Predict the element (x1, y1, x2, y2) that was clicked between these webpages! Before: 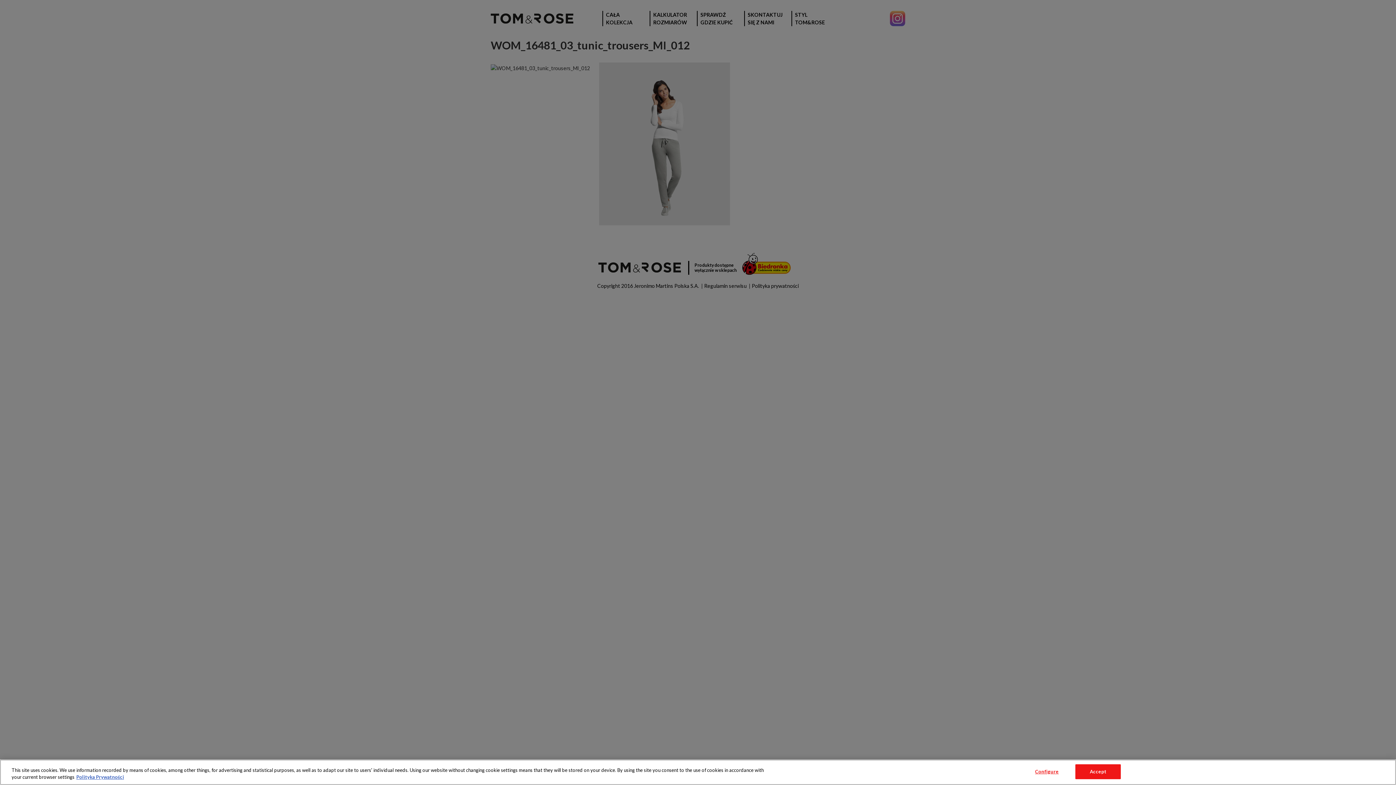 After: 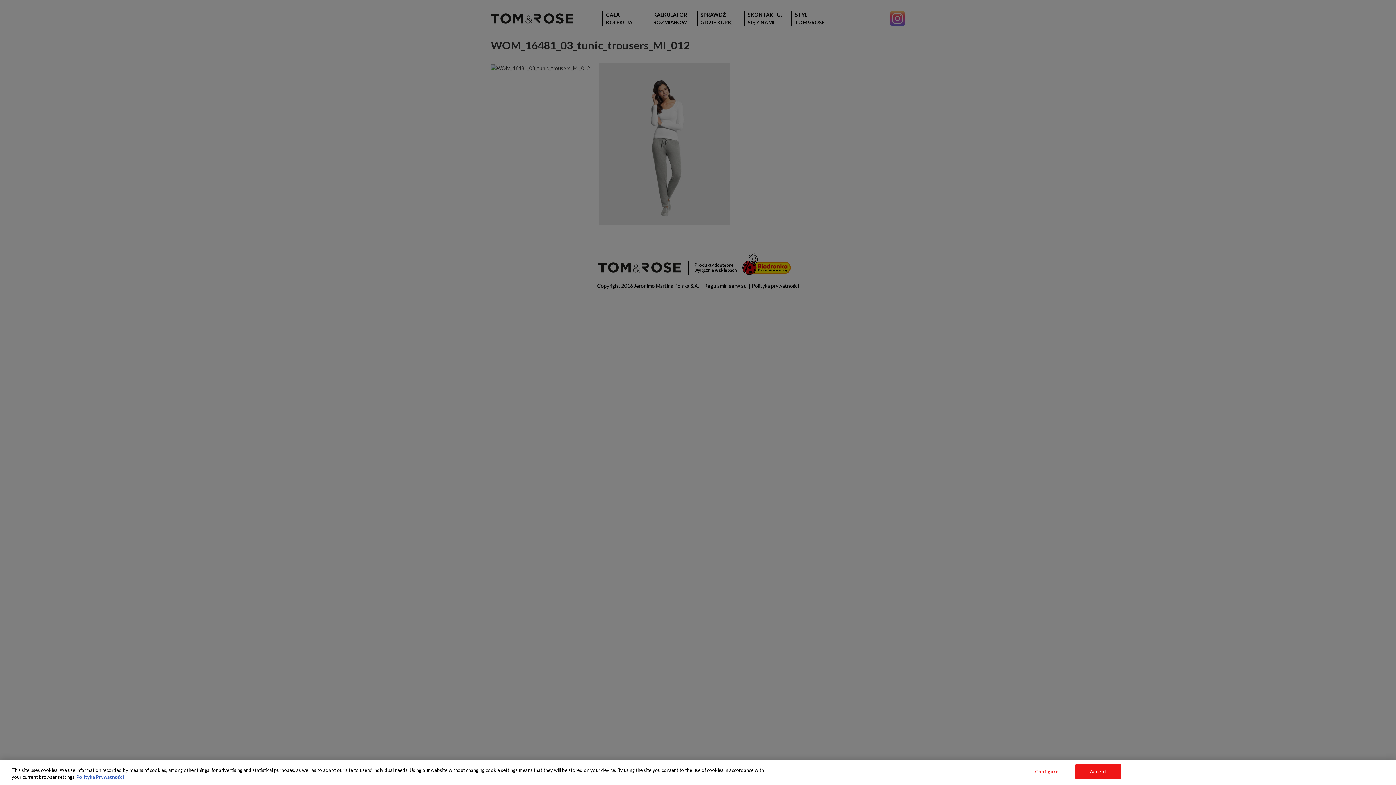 Action: bbox: (76, 774, 124, 780) label: More information about your privacy, opens in a new tab